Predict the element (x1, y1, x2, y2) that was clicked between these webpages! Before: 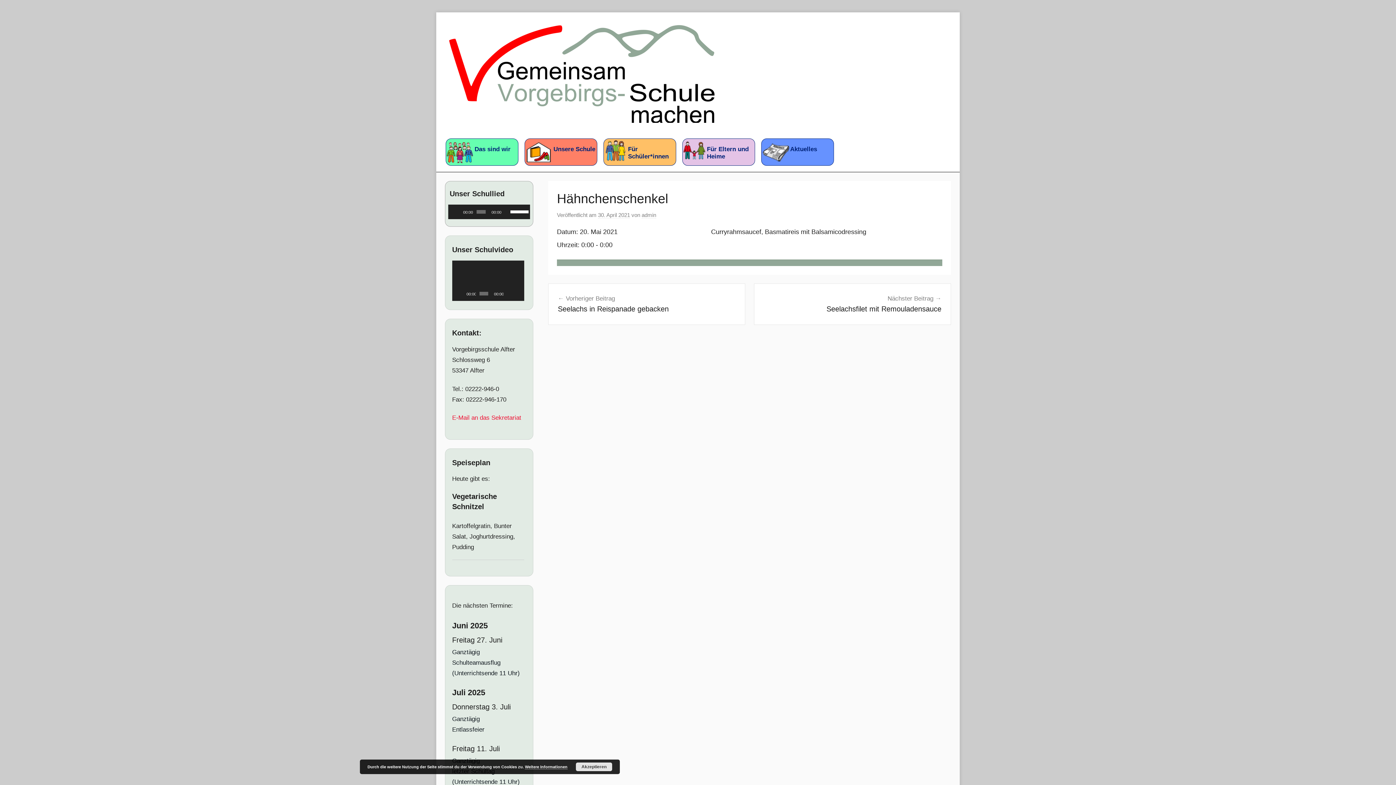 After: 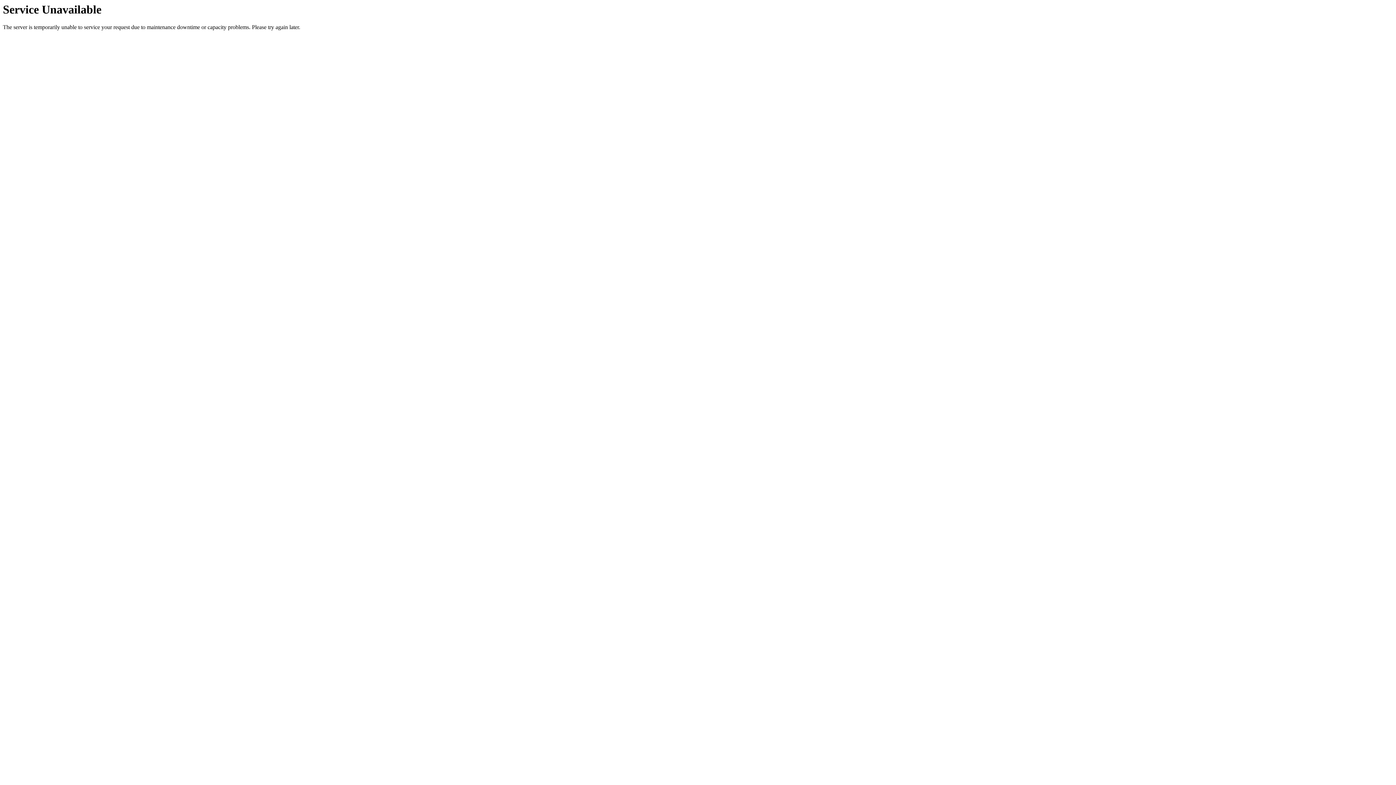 Action: bbox: (446, 26, 949, 33)